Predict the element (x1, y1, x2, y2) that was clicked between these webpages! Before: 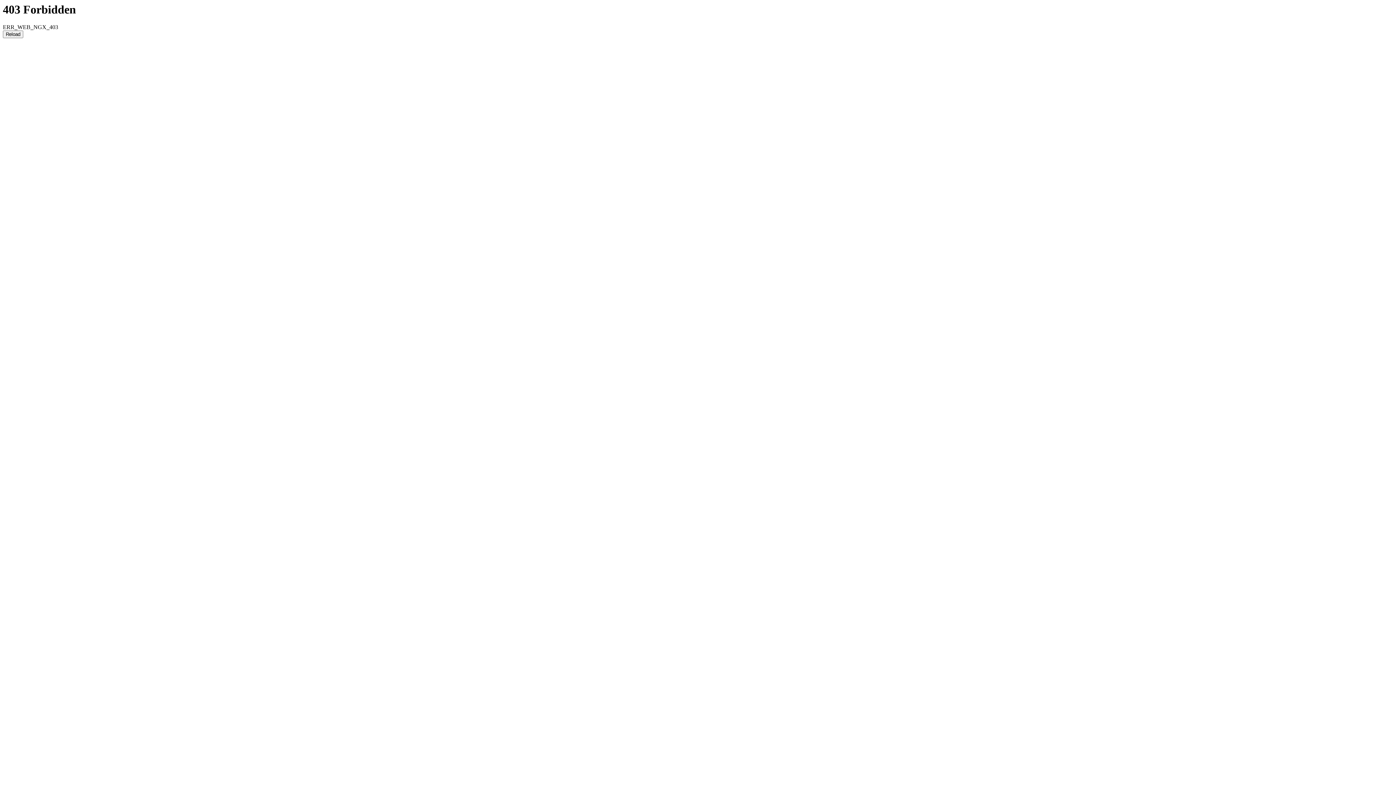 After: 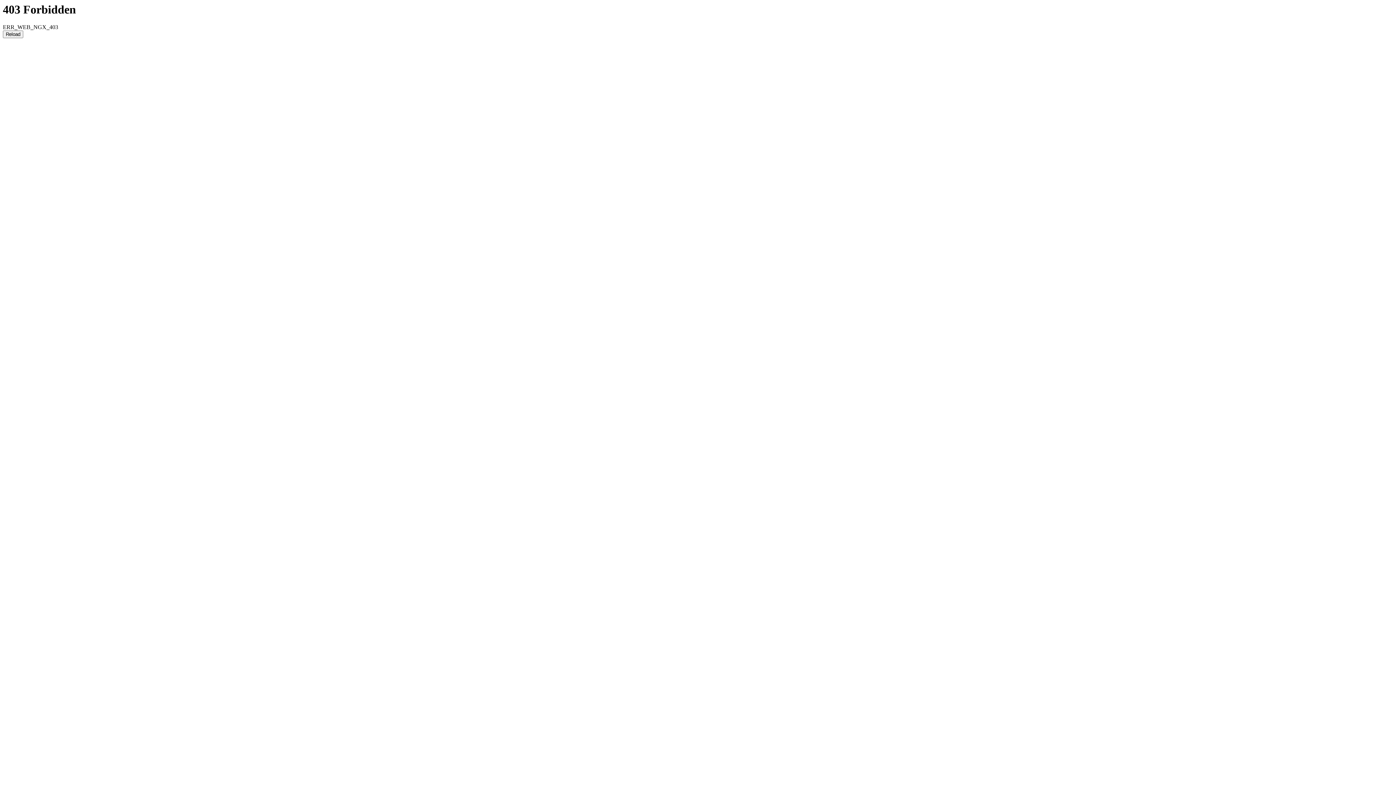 Action: bbox: (2, 30, 23, 38) label: Reload